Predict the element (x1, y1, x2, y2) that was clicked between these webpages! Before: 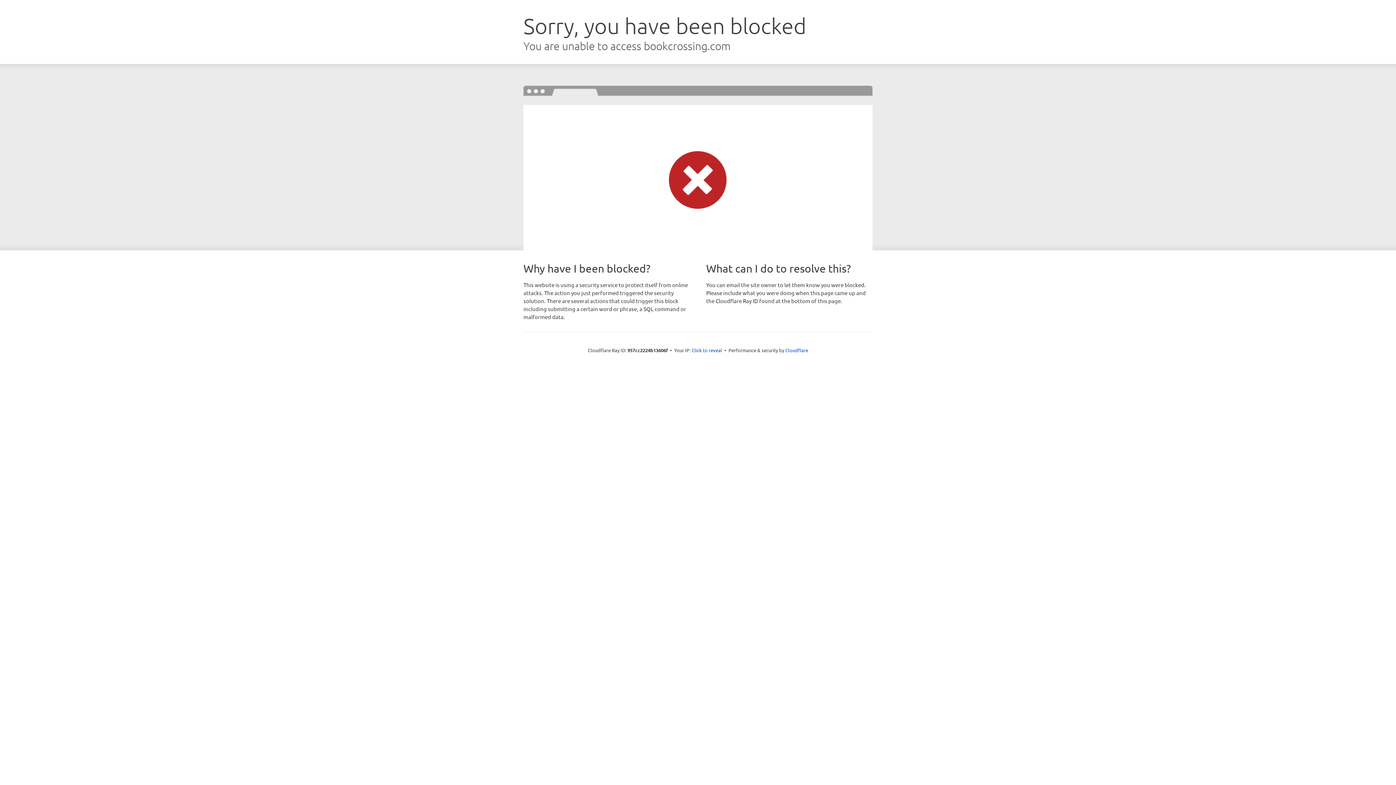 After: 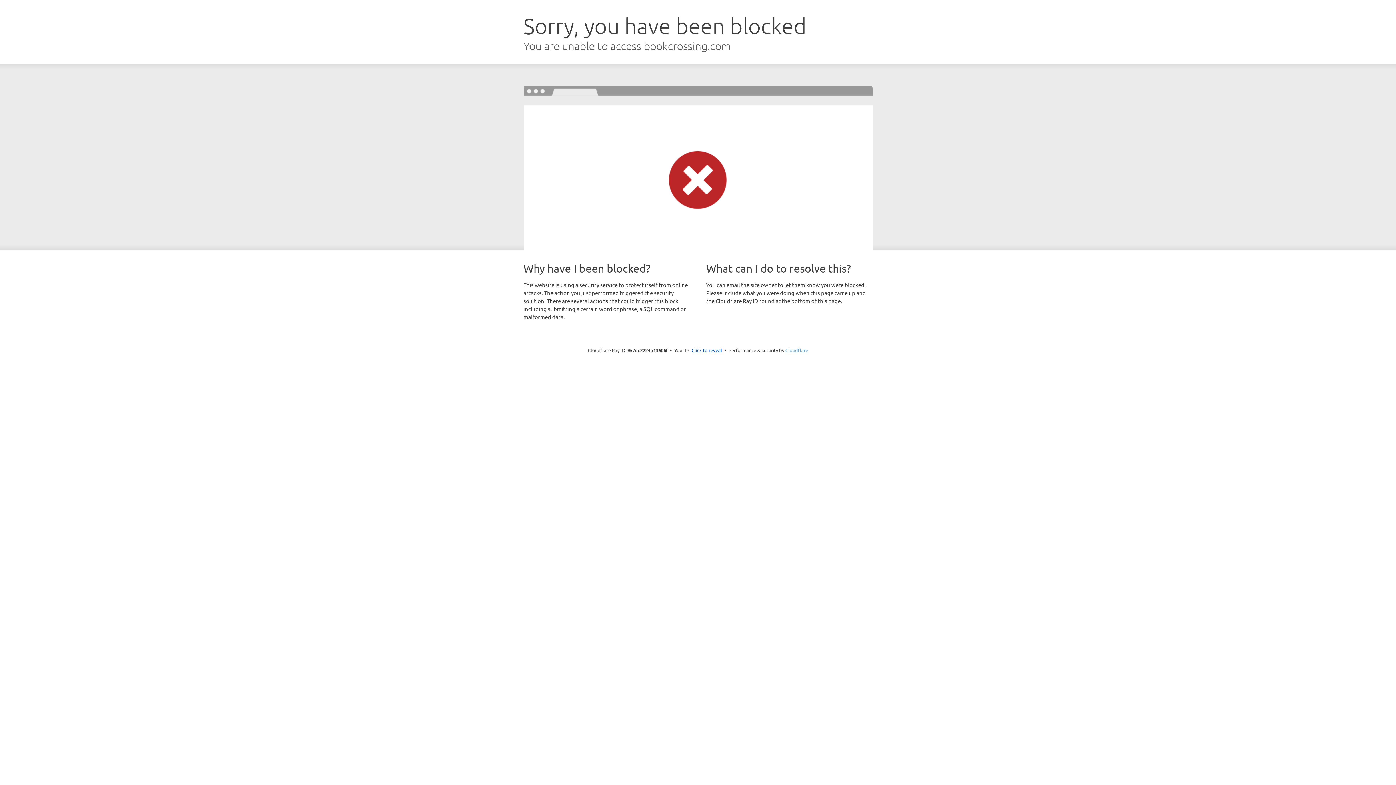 Action: label: Cloudflare bbox: (785, 347, 808, 353)